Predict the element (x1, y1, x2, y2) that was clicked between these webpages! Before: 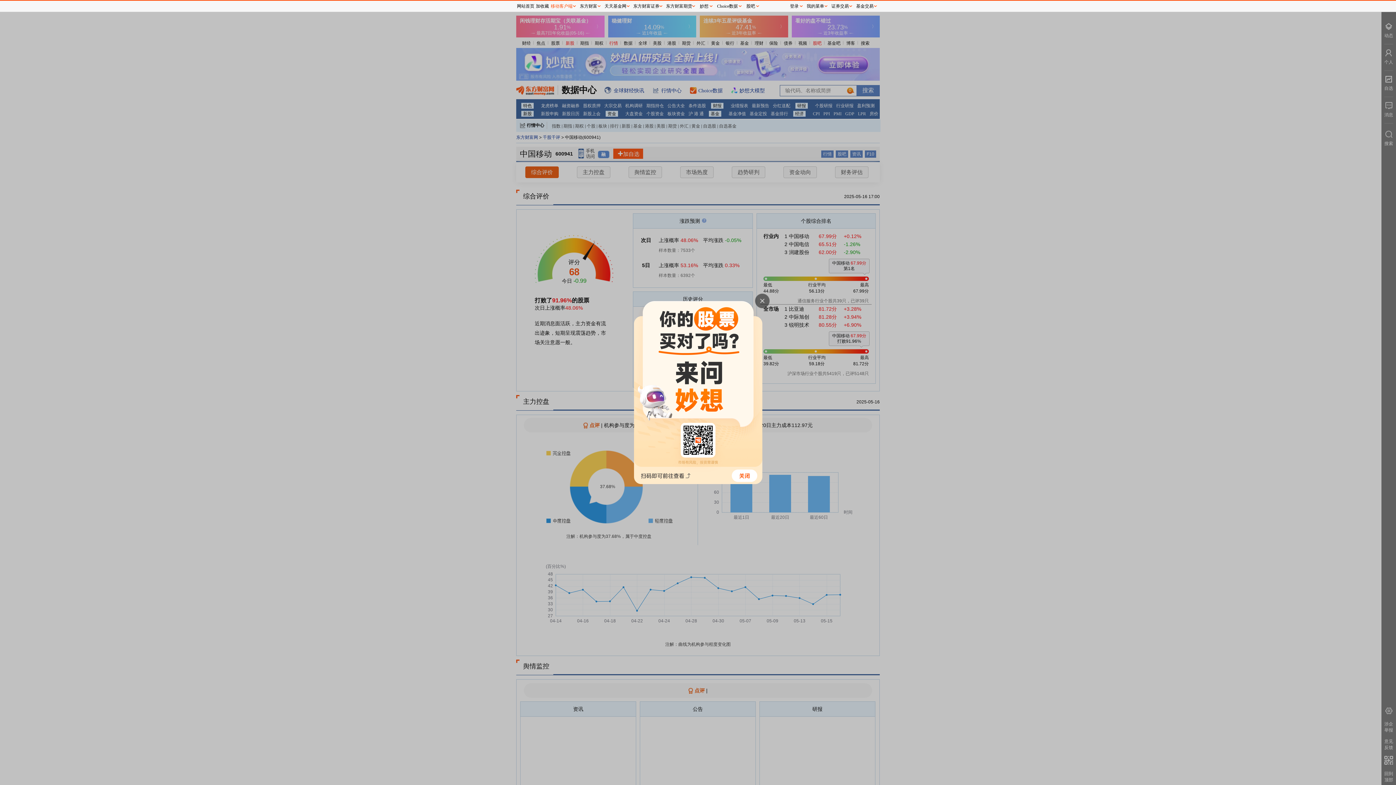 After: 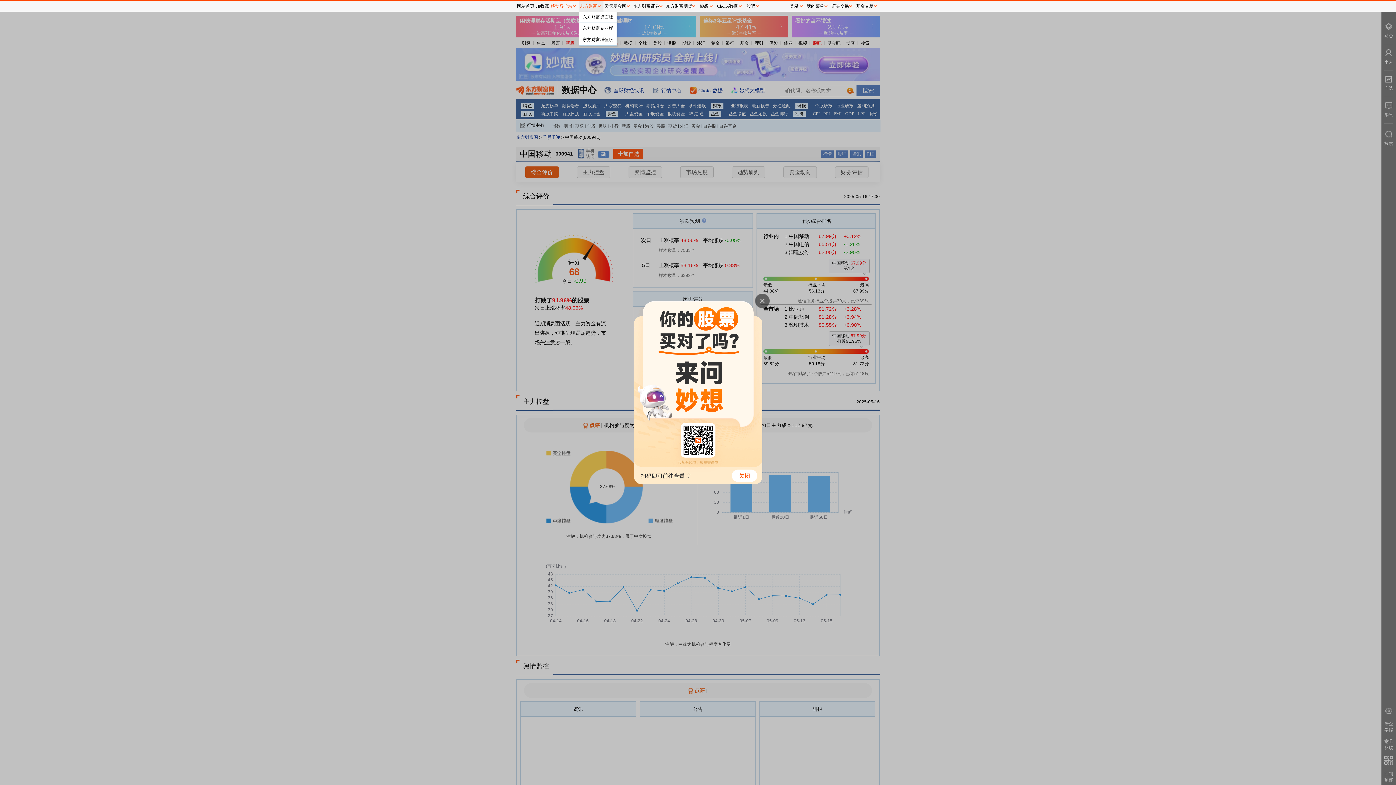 Action: label: 东方财富 bbox: (578, 0, 603, 11)